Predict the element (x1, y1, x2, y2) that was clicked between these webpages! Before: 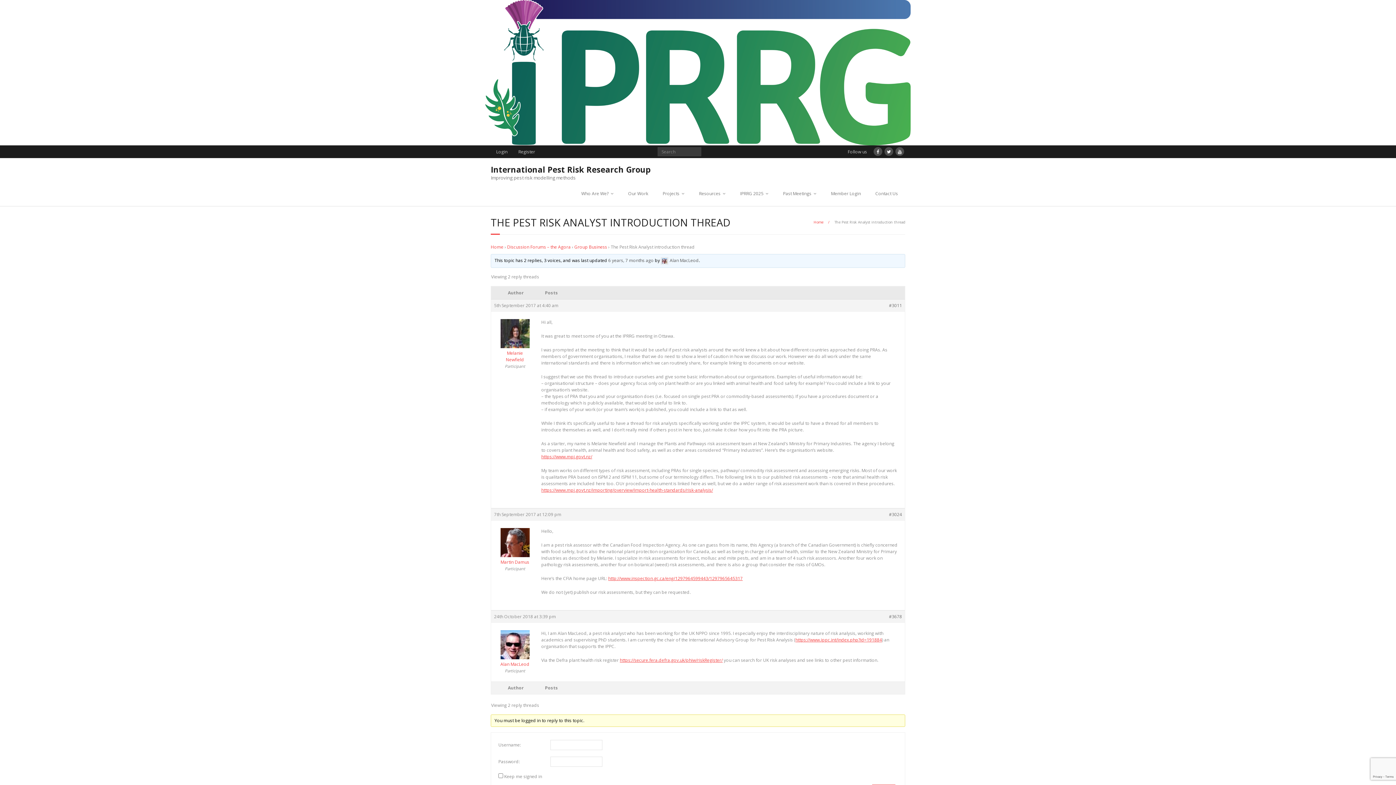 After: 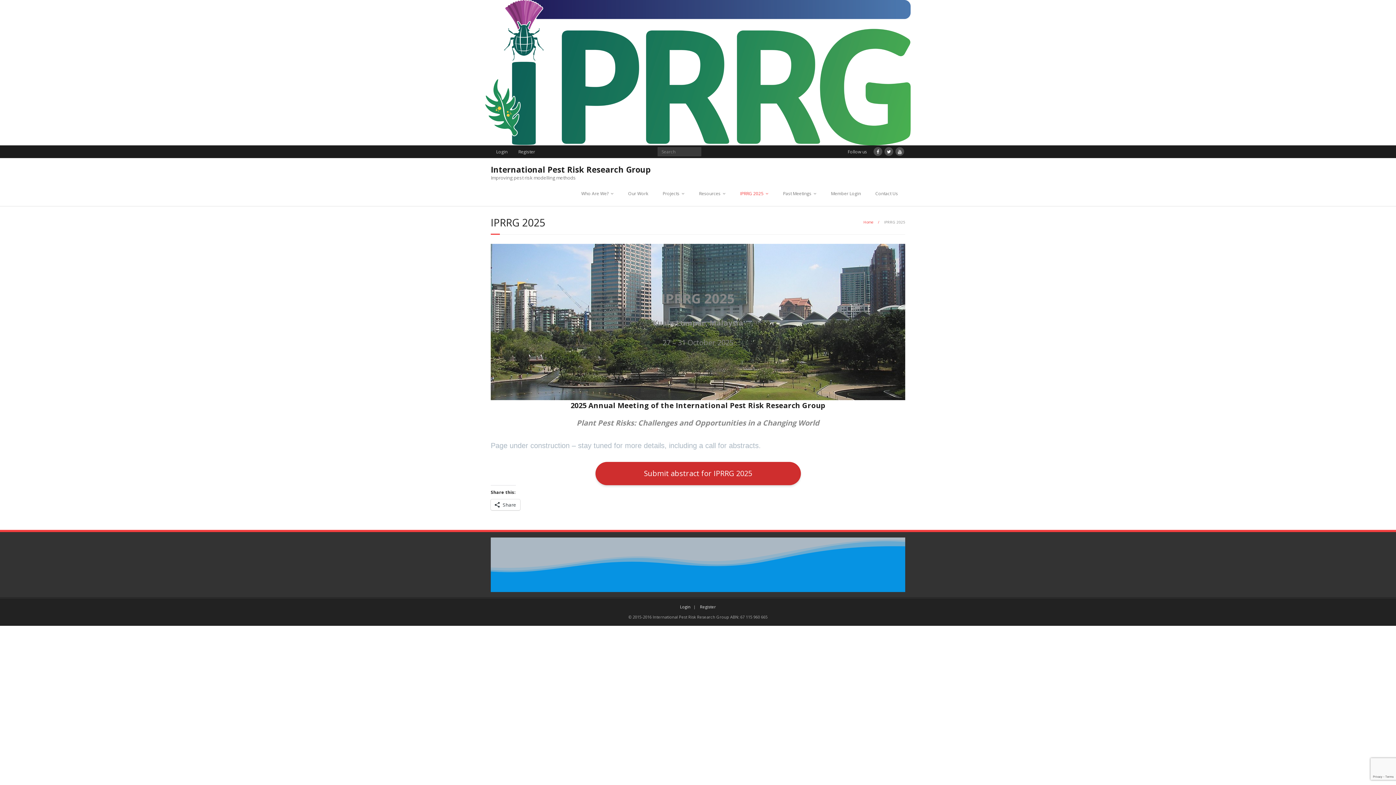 Action: label: IPRRG 2025 bbox: (733, 181, 776, 206)